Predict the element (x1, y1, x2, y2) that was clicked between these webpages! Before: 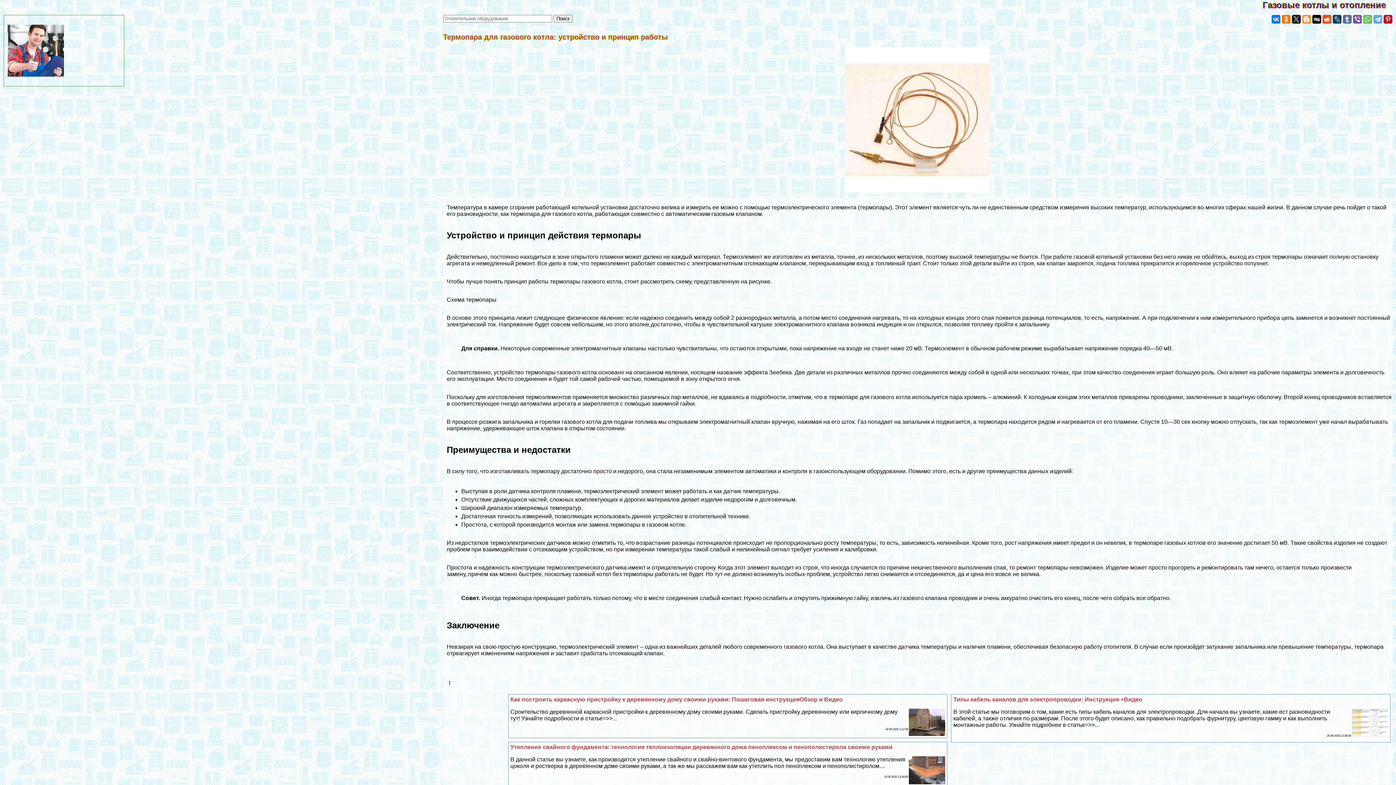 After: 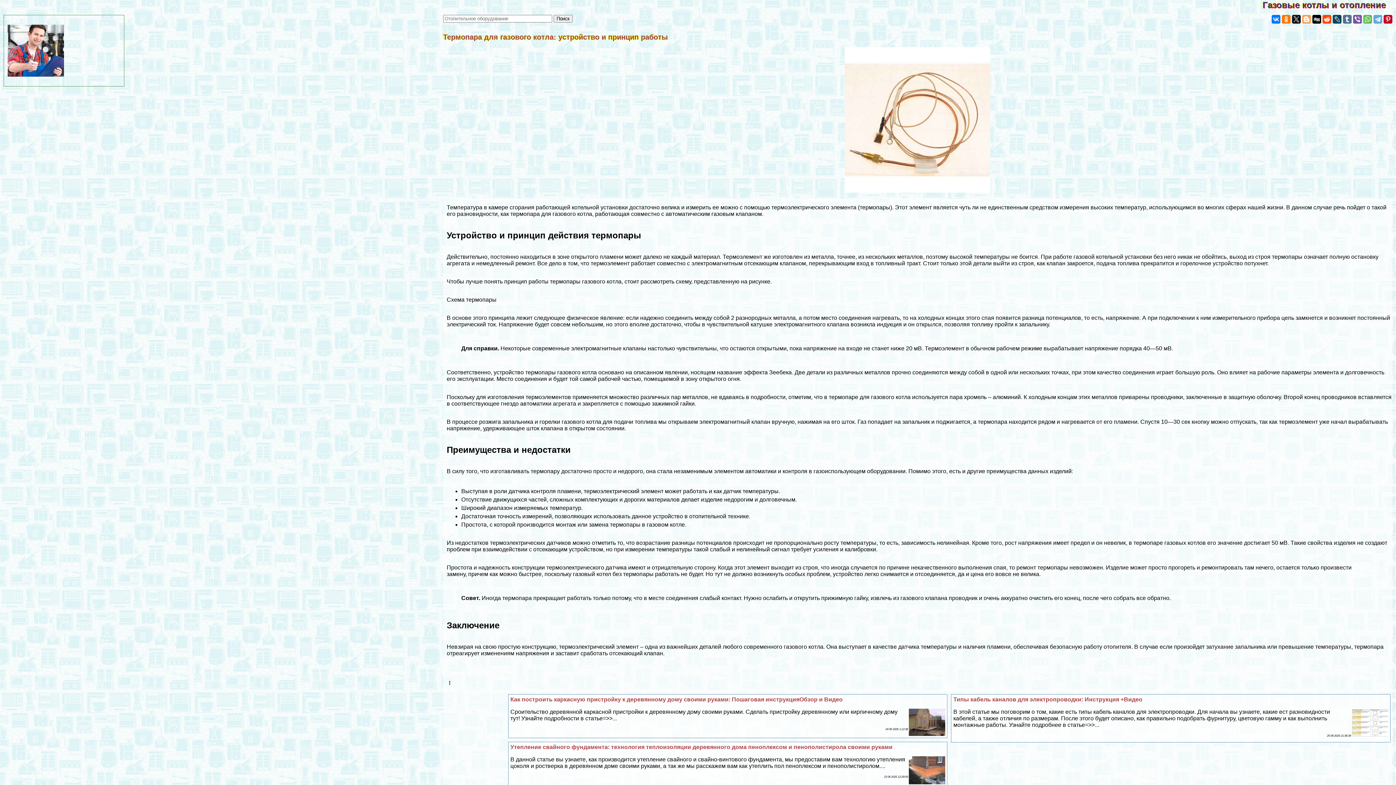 Action: bbox: (1302, 14, 1311, 23)